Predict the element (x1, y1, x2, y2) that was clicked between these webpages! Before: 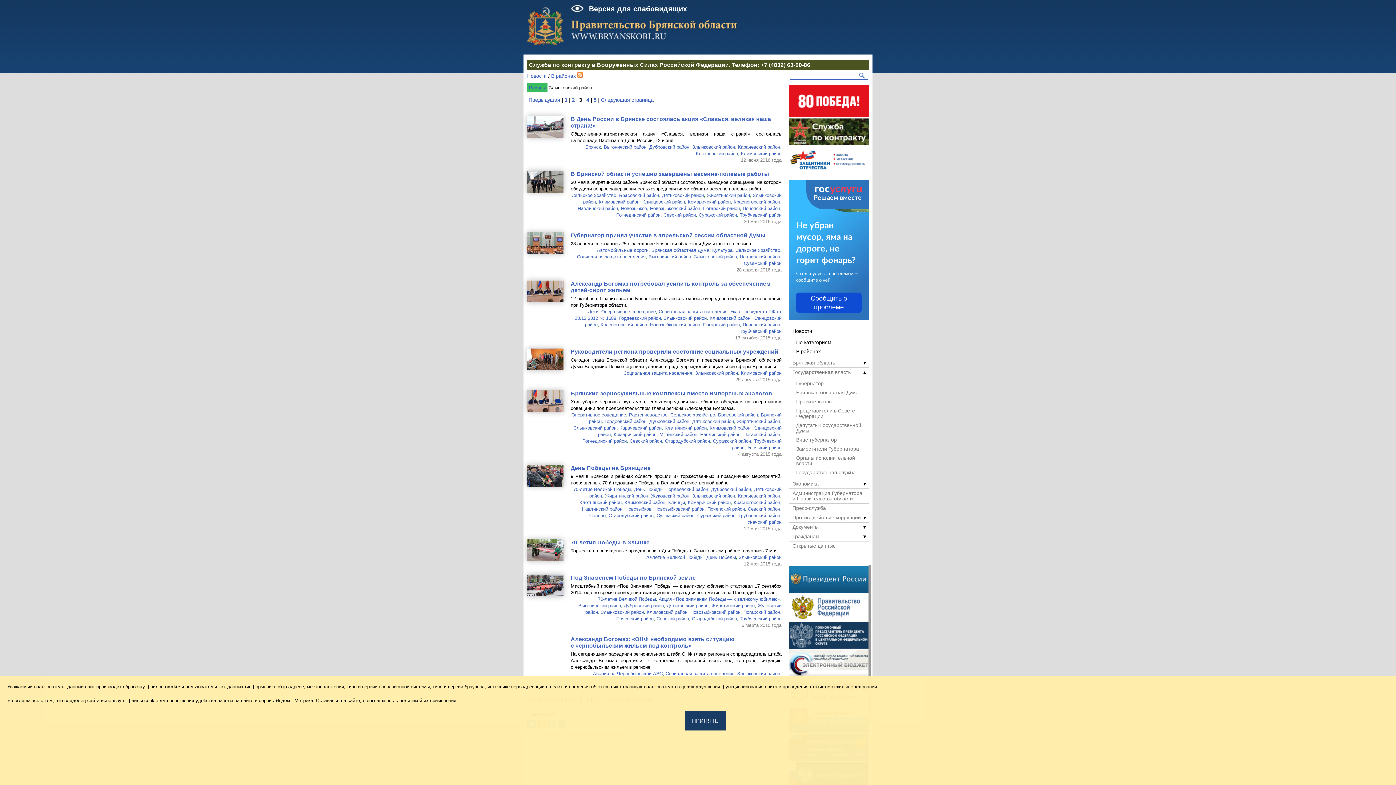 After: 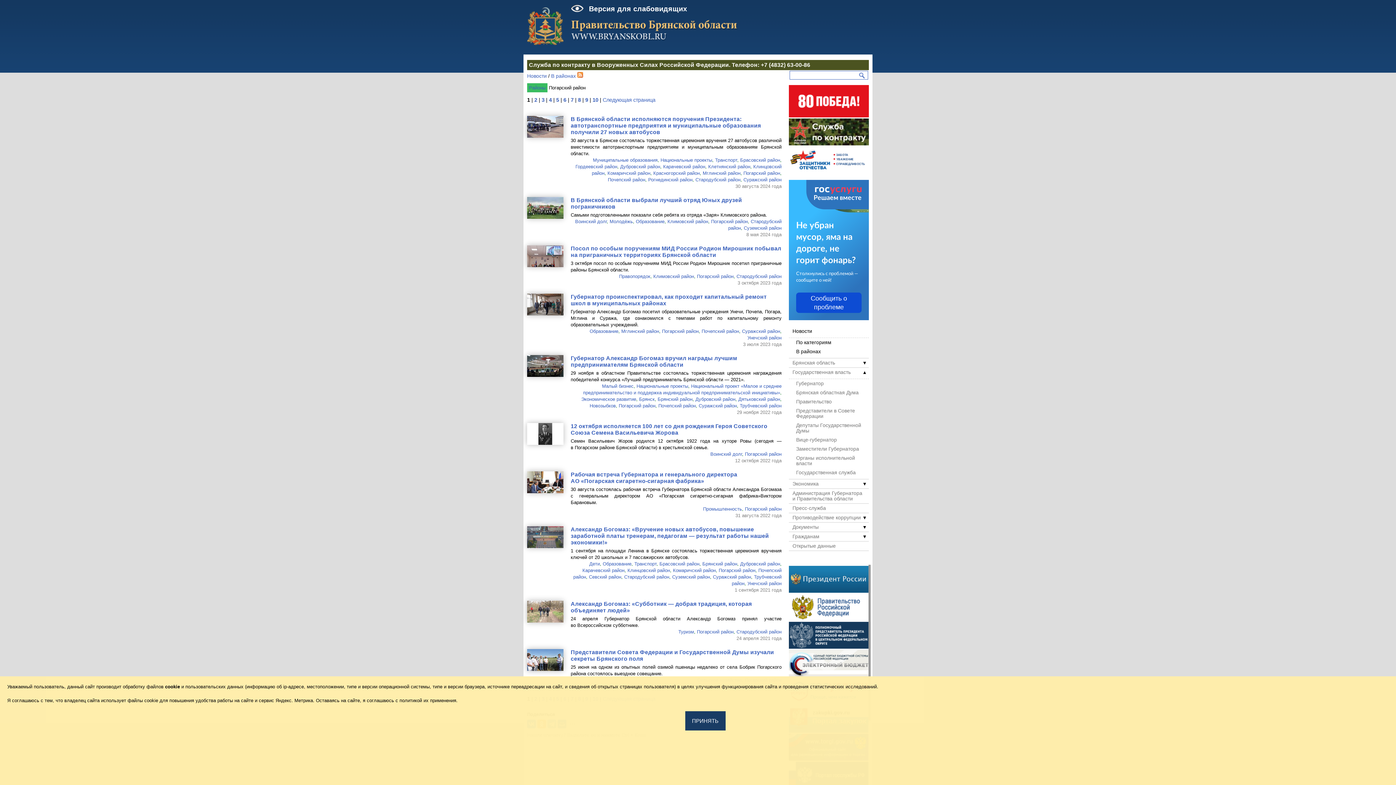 Action: bbox: (743, 609, 780, 615) label: Погарский район